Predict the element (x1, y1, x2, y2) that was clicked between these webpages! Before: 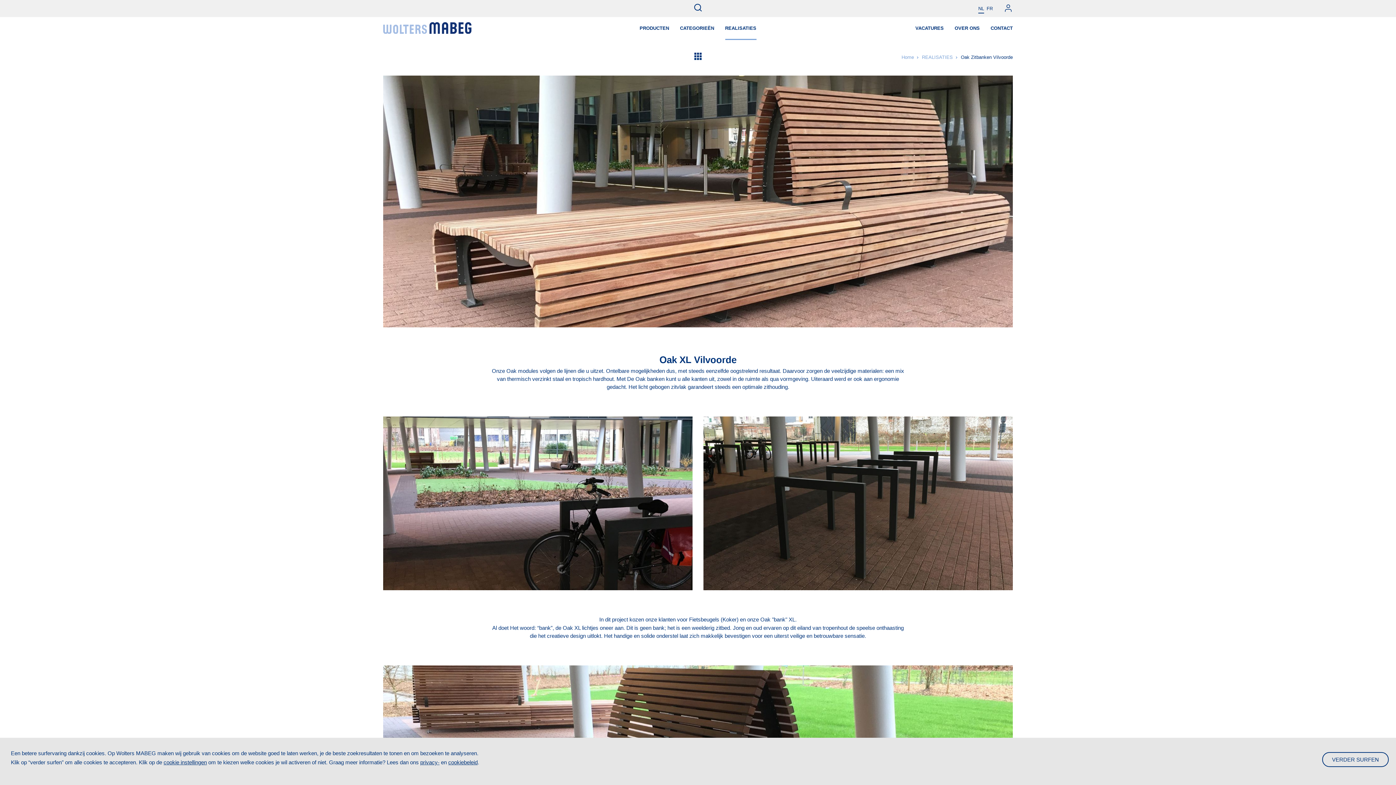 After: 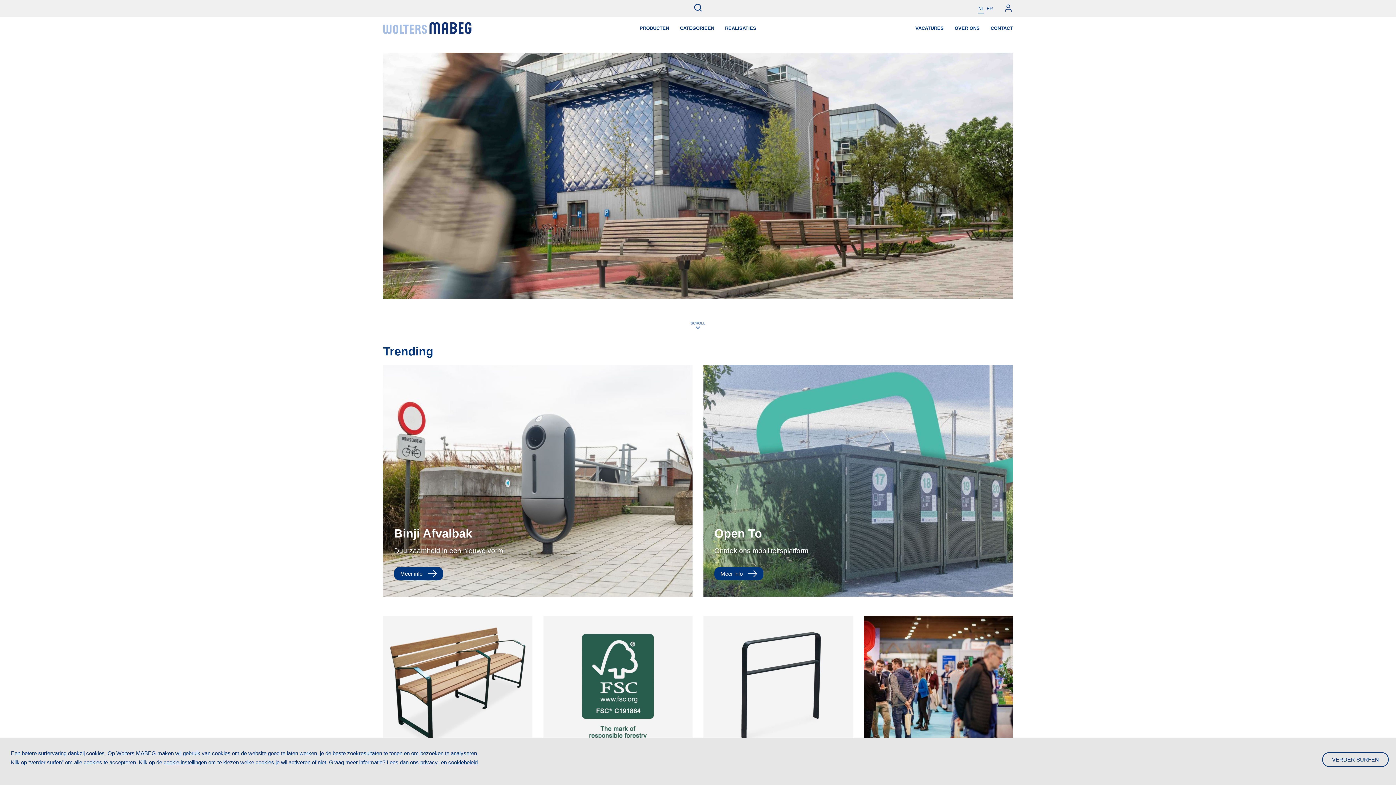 Action: label: Home bbox: (901, 54, 914, 60)